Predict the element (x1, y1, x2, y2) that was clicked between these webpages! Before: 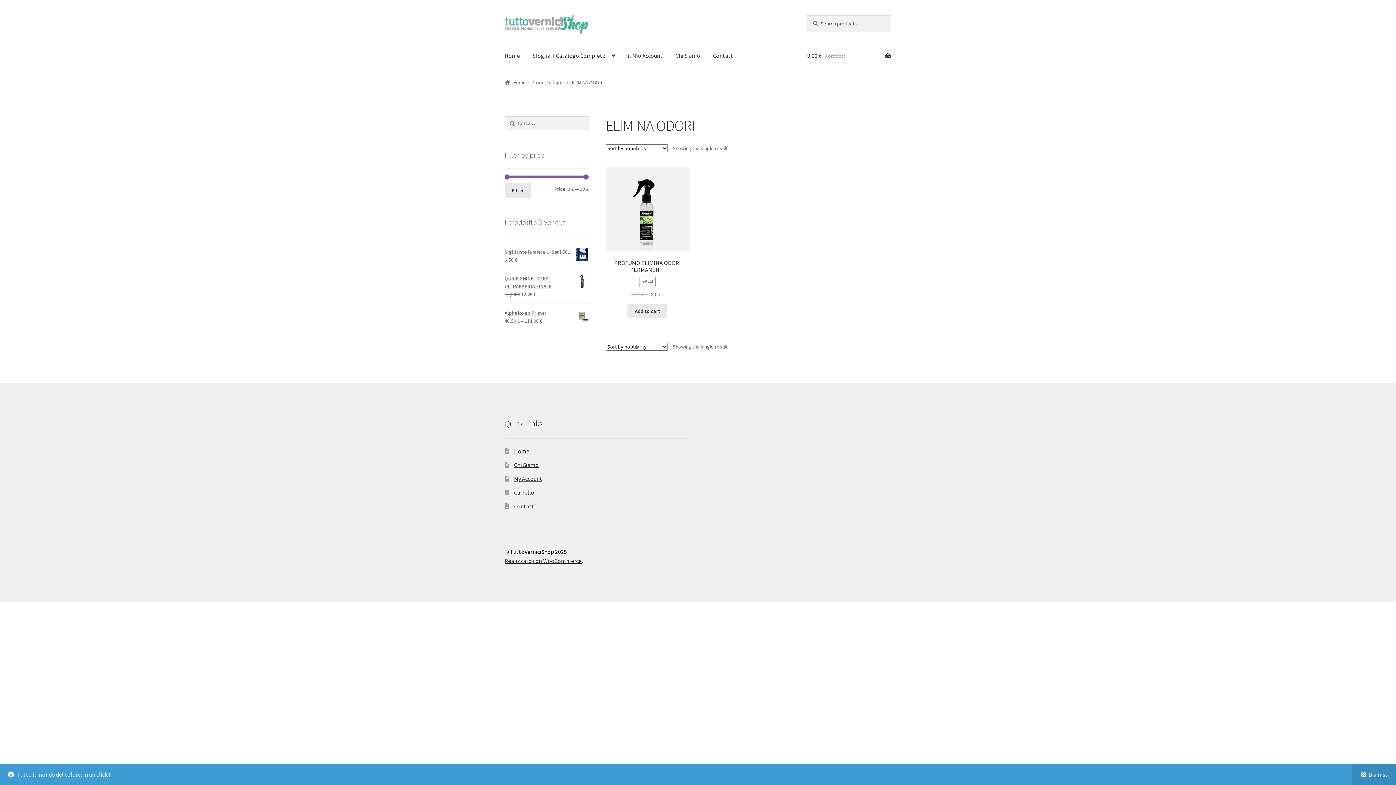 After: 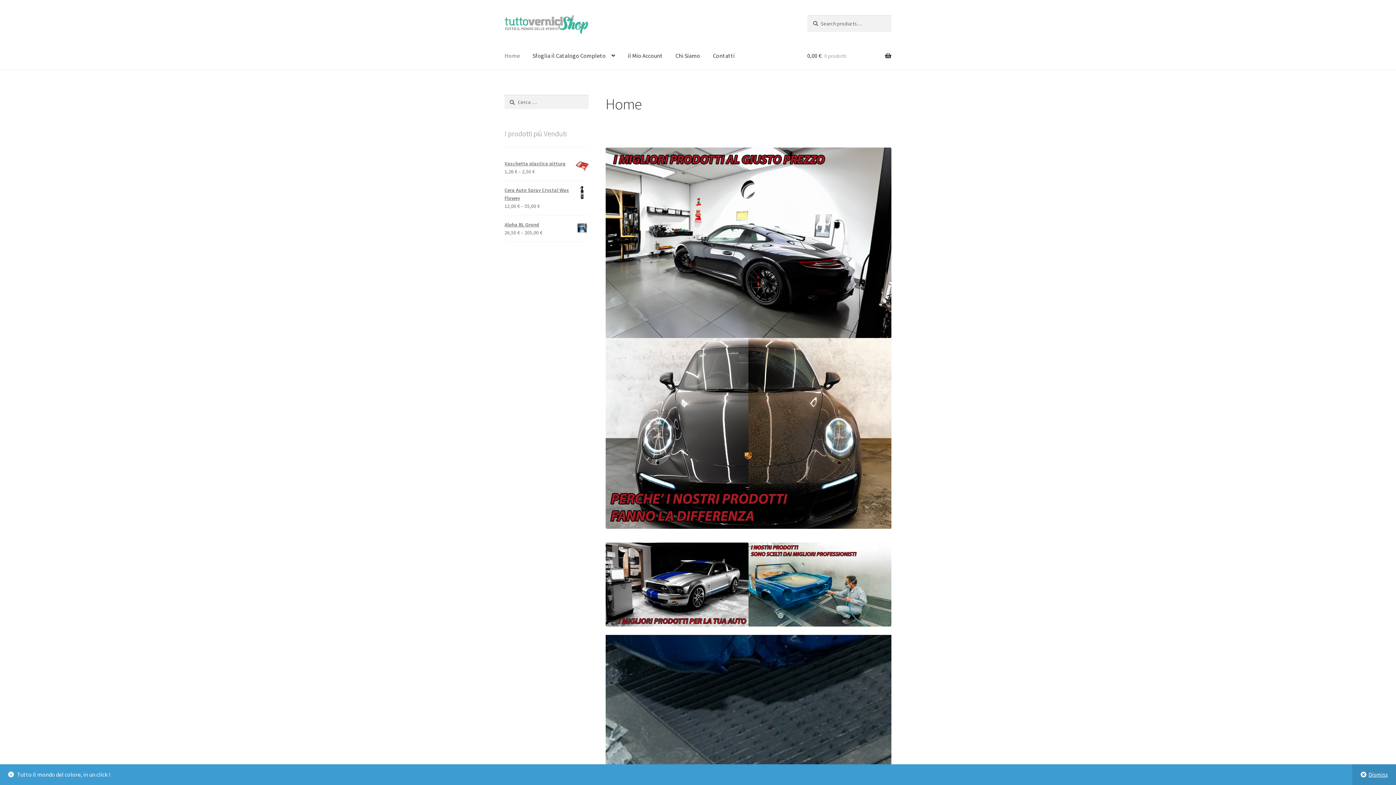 Action: bbox: (504, 15, 790, 33)